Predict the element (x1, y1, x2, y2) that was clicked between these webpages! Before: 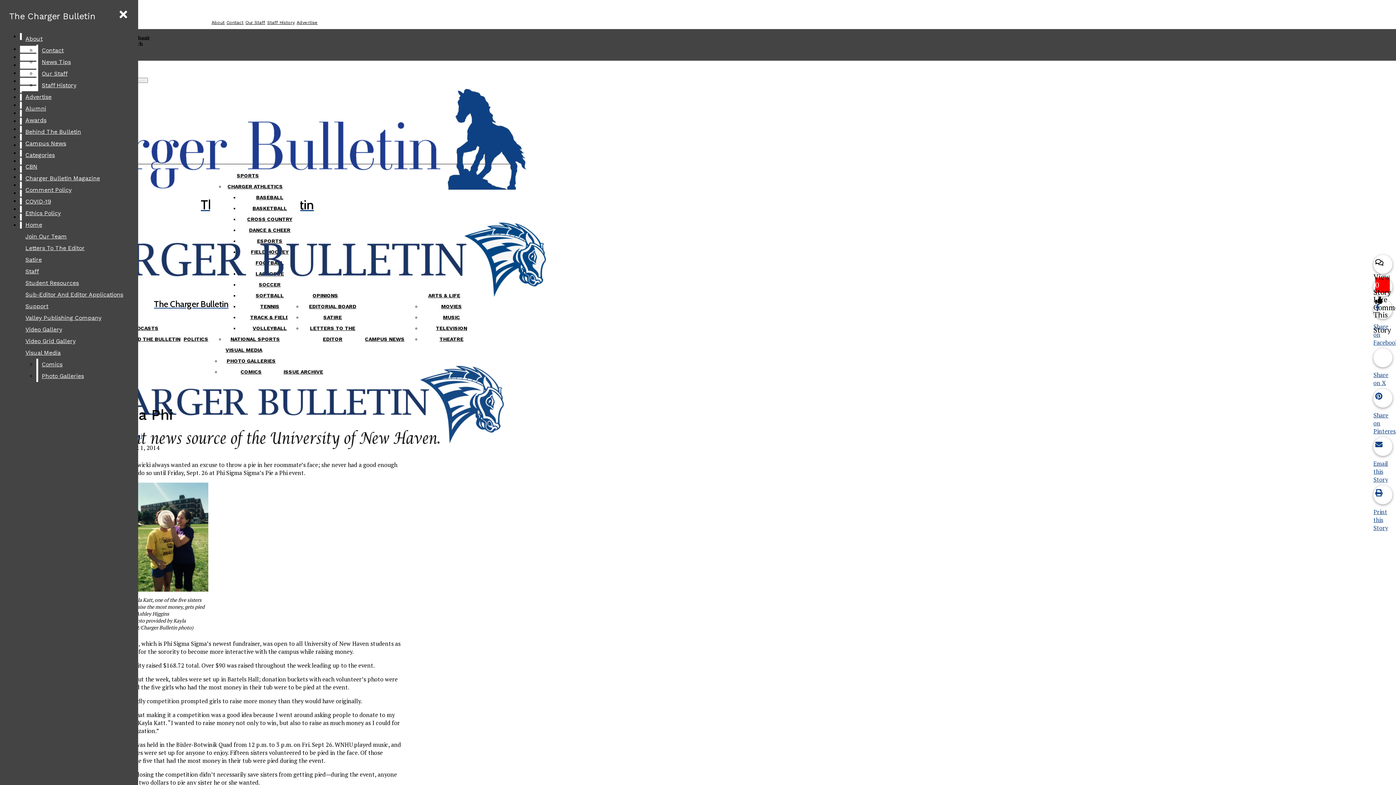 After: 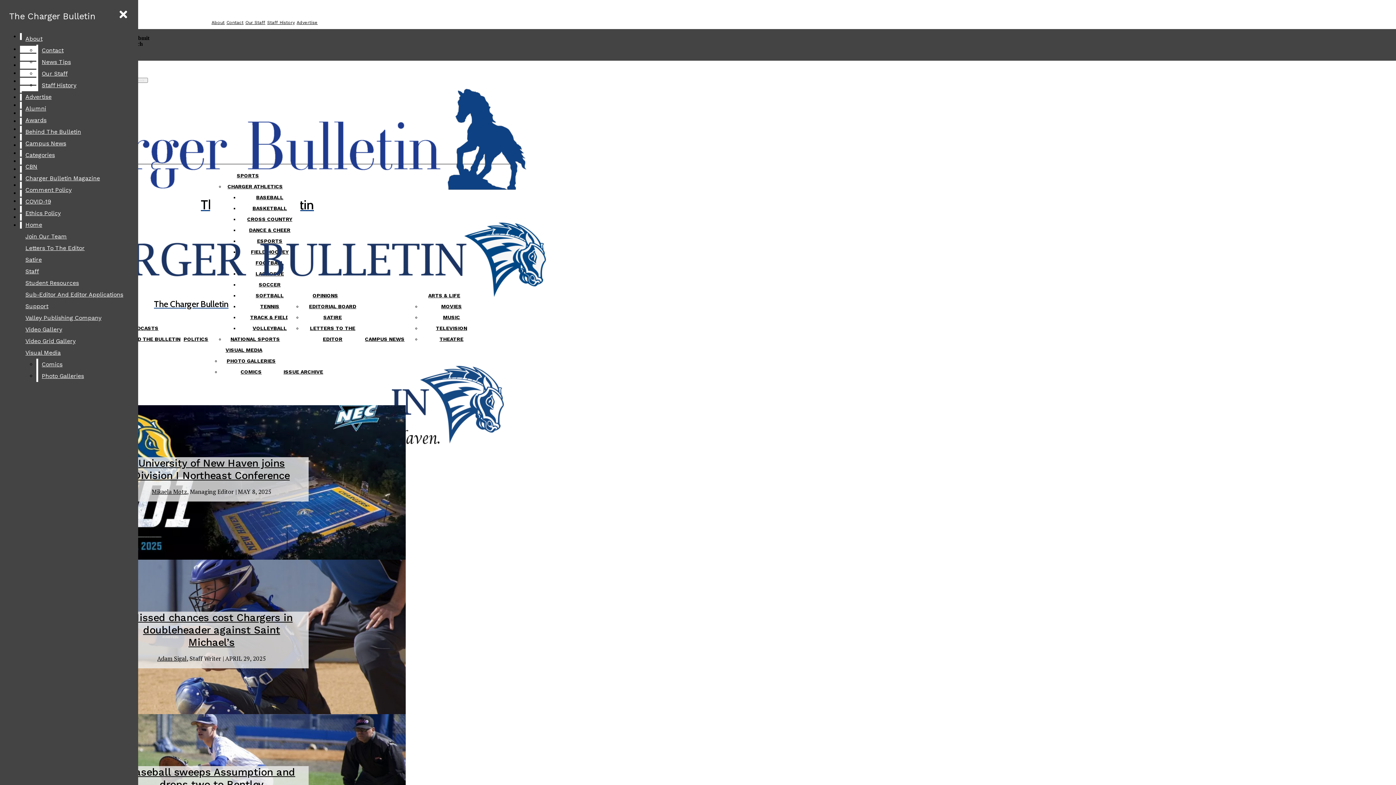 Action: label: The Charger Bulletin bbox: (5, 7, 99, 25)